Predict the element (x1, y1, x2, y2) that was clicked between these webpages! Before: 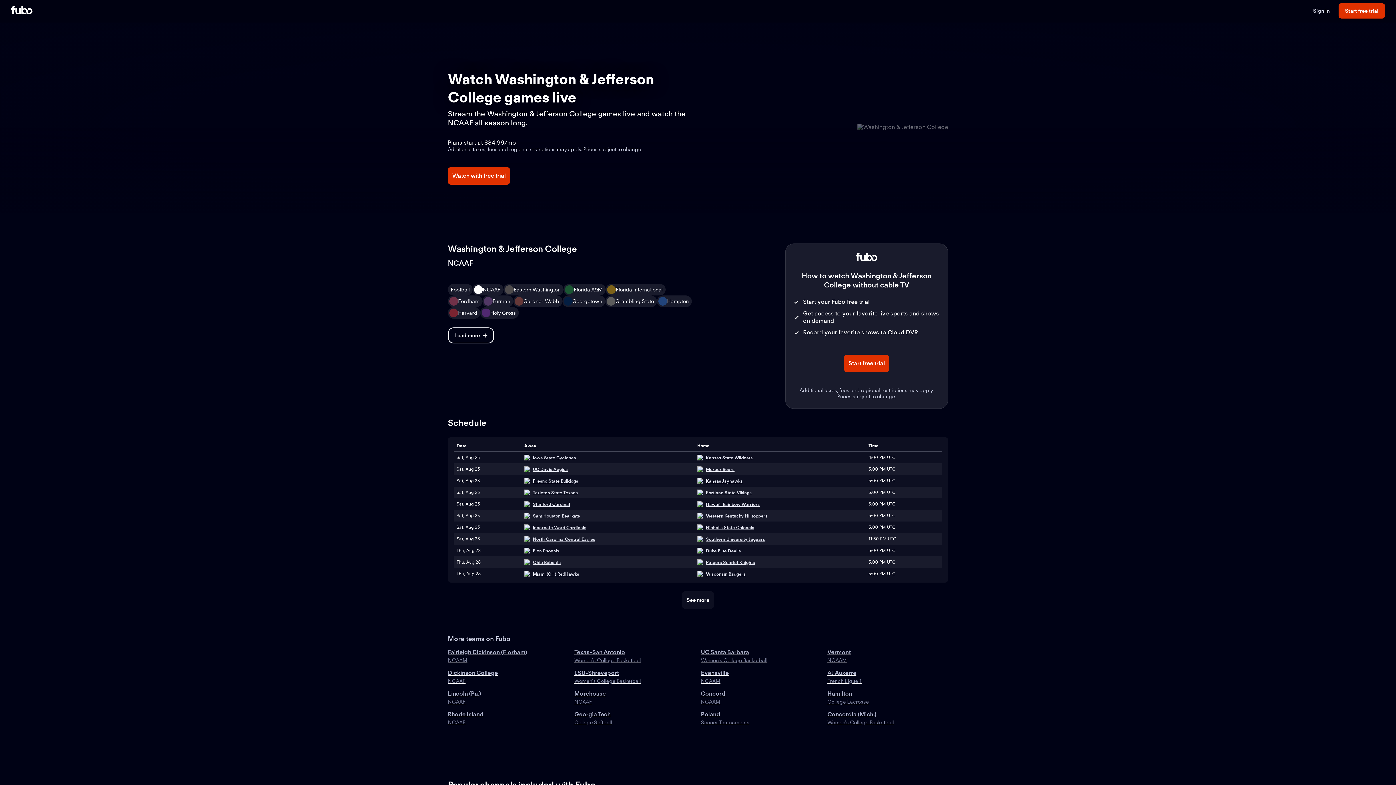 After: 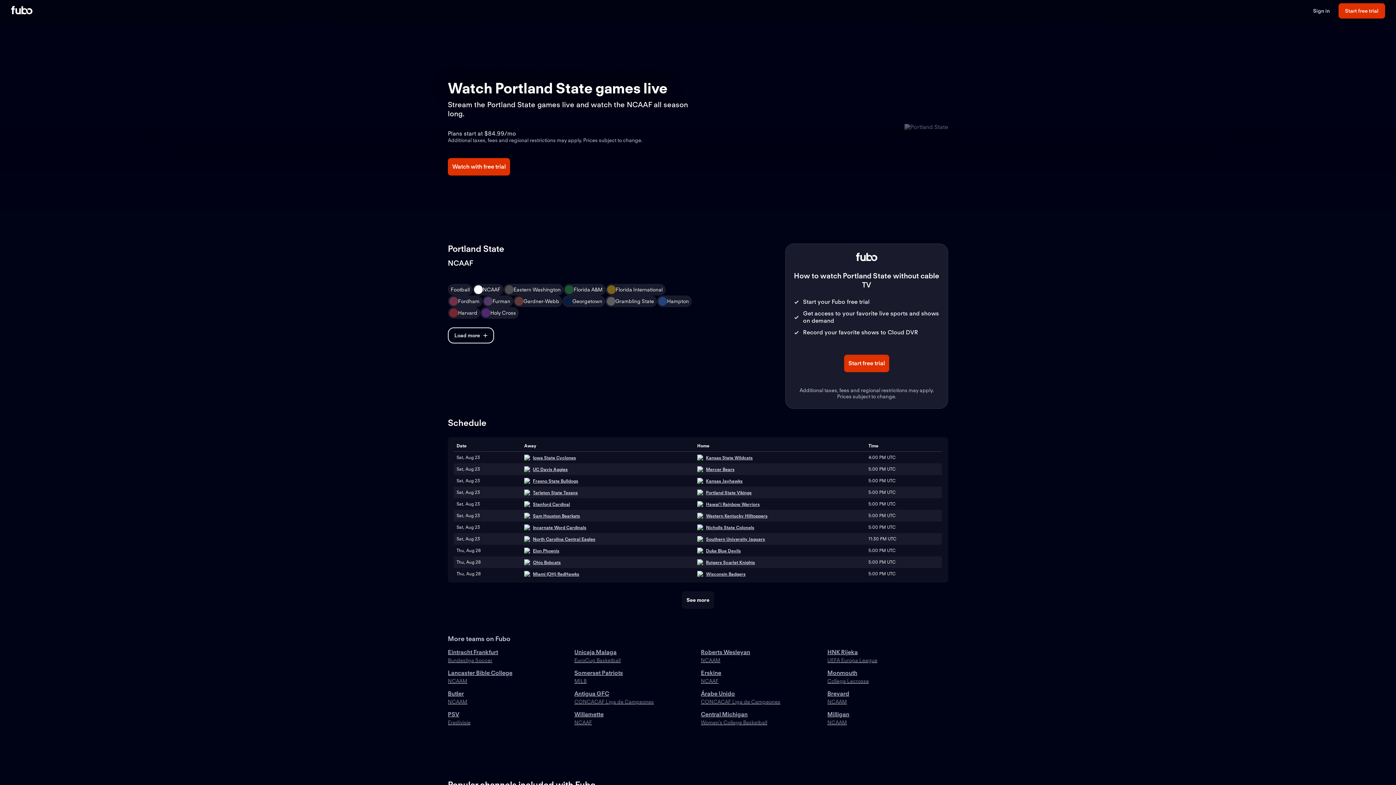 Action: bbox: (697, 489, 703, 495)